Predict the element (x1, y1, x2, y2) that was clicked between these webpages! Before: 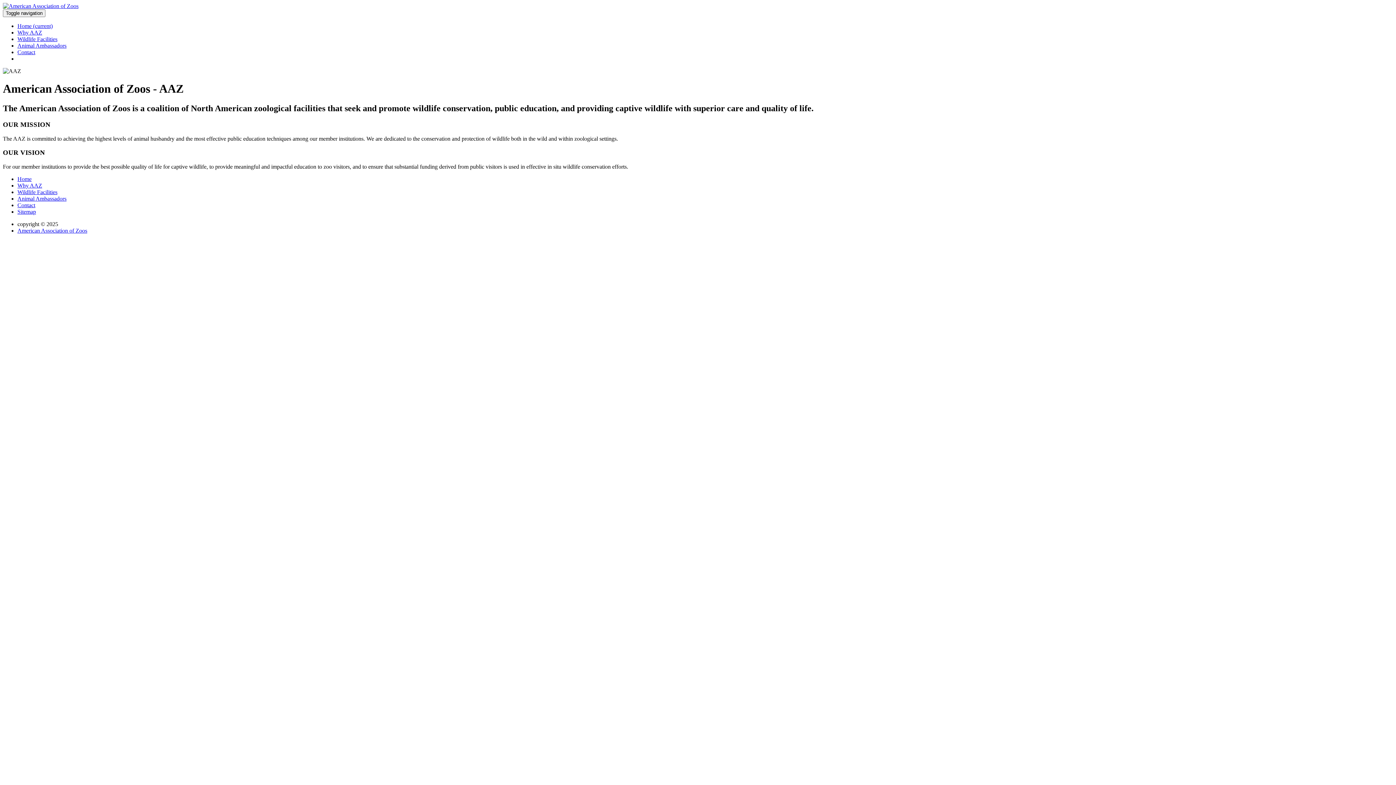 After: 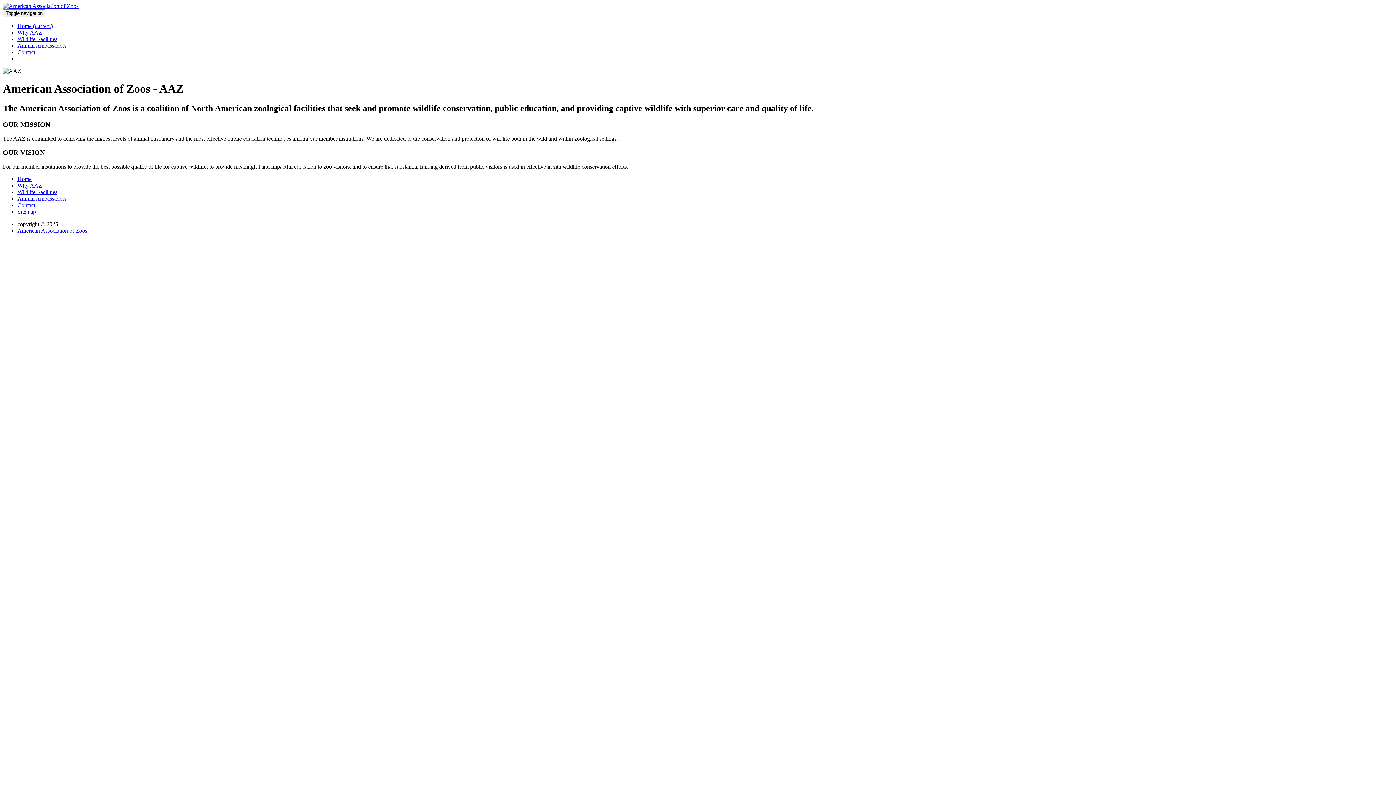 Action: bbox: (17, 36, 57, 42) label: Wildlife Facilities